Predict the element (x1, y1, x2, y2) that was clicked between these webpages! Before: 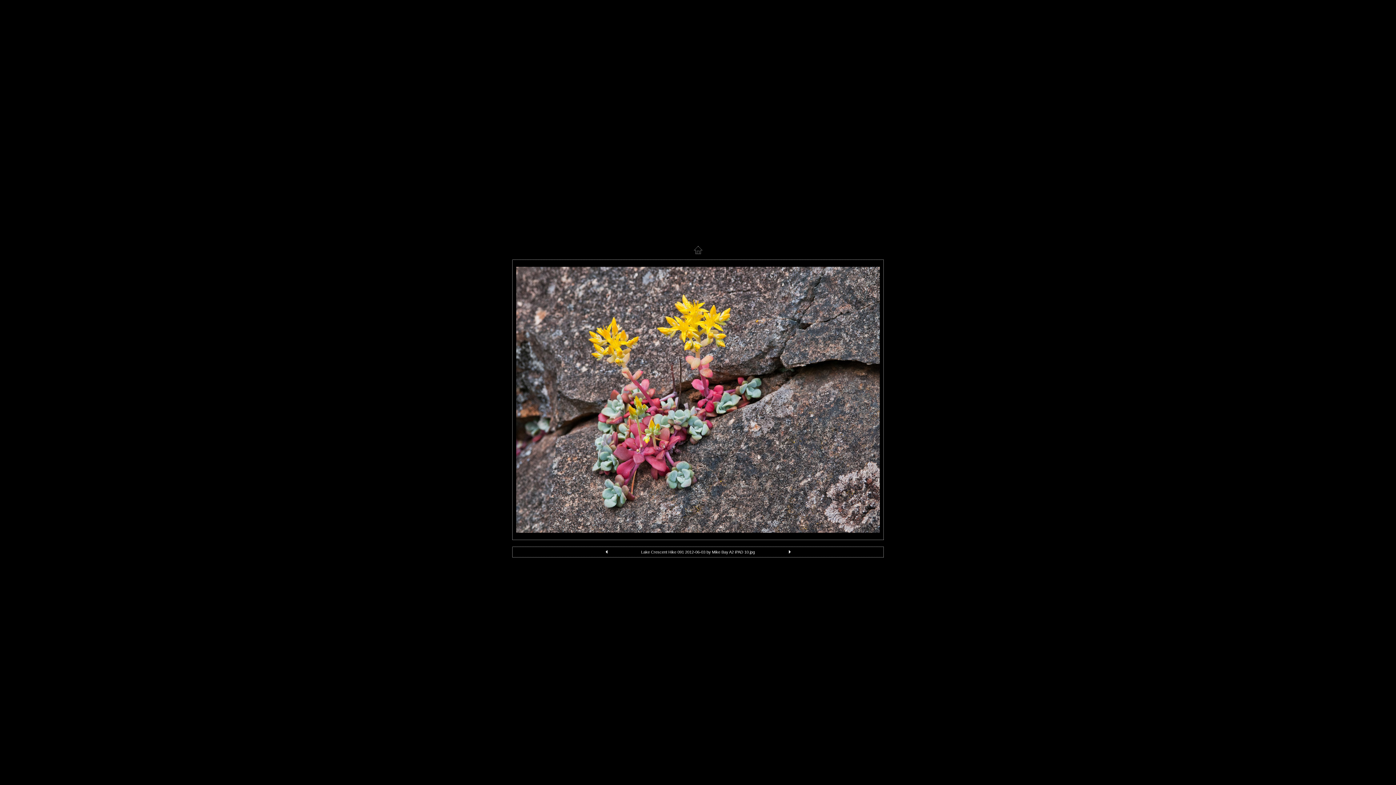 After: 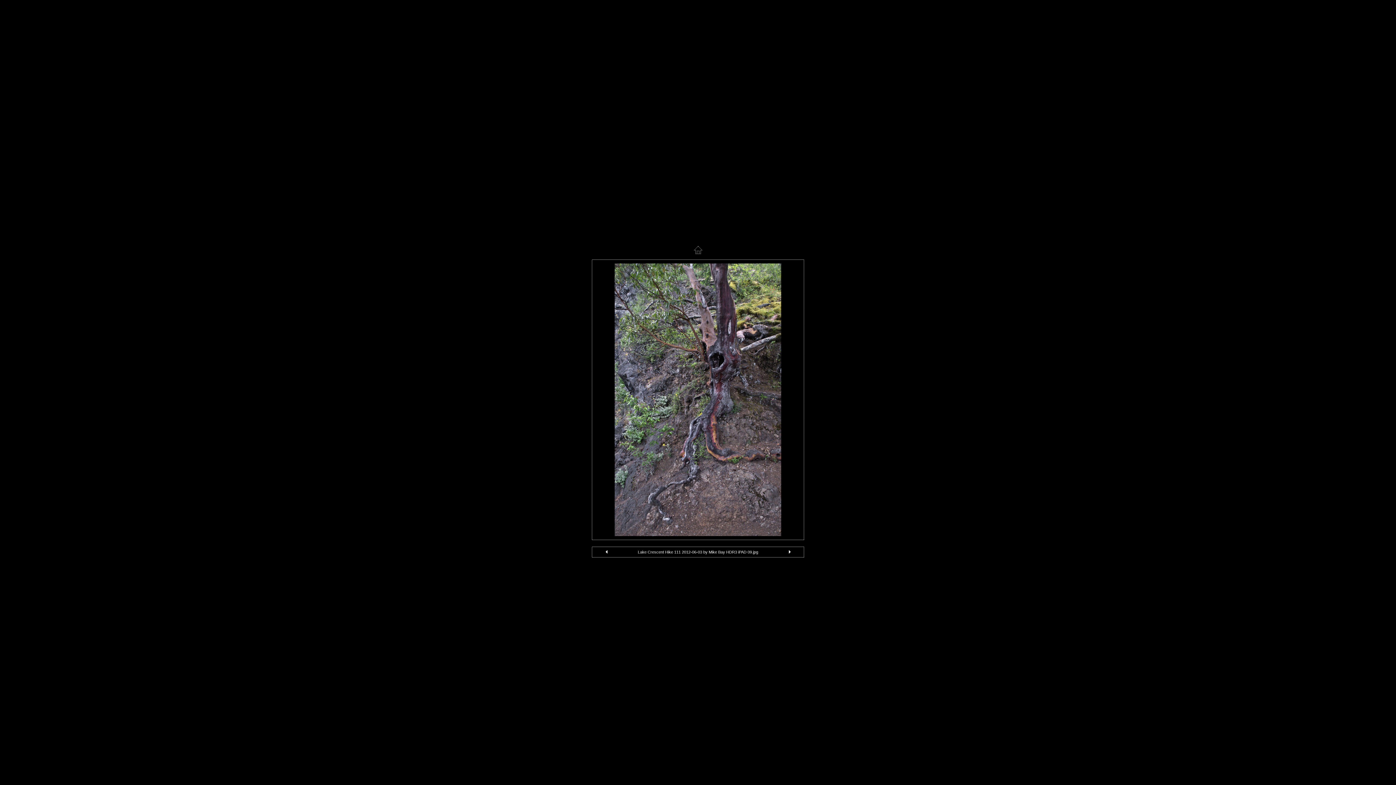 Action: bbox: (787, 550, 791, 556)